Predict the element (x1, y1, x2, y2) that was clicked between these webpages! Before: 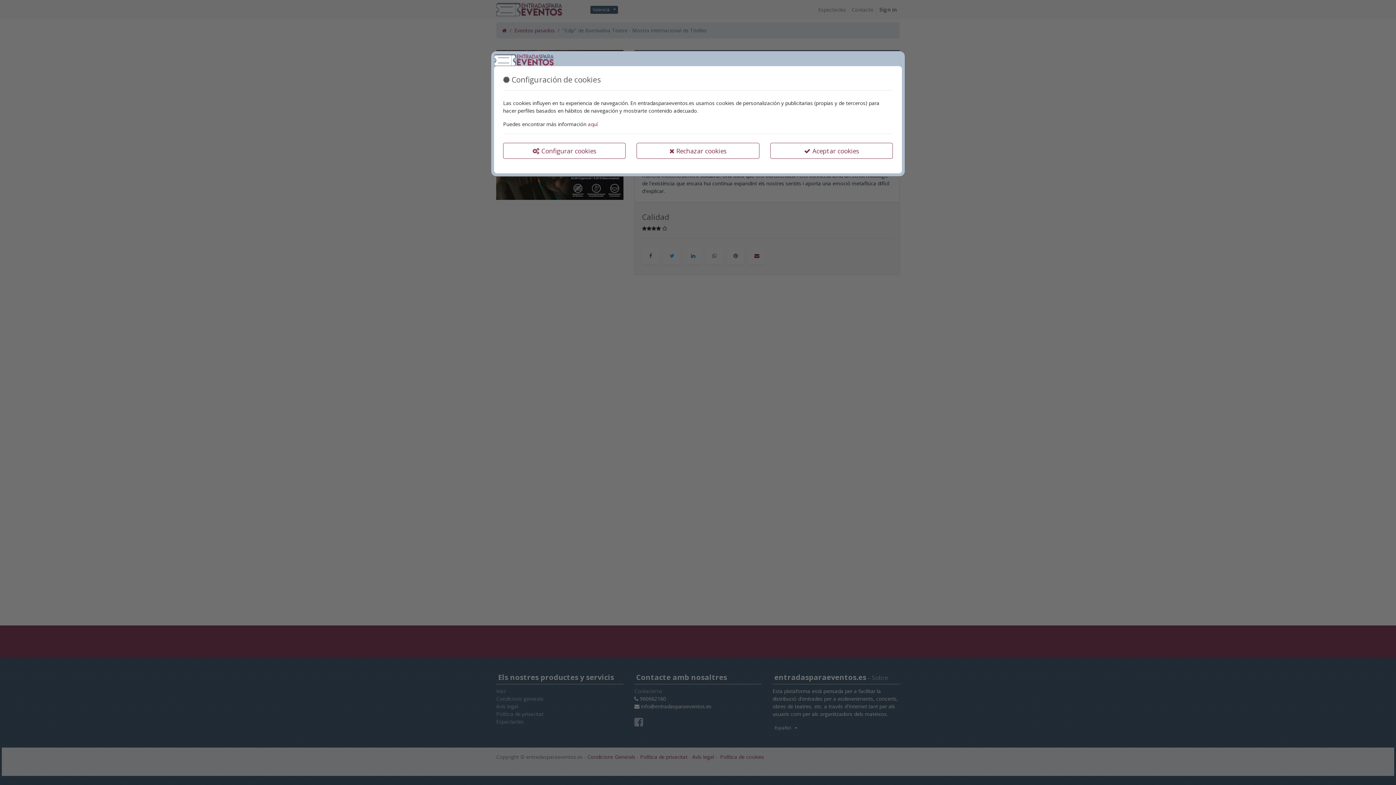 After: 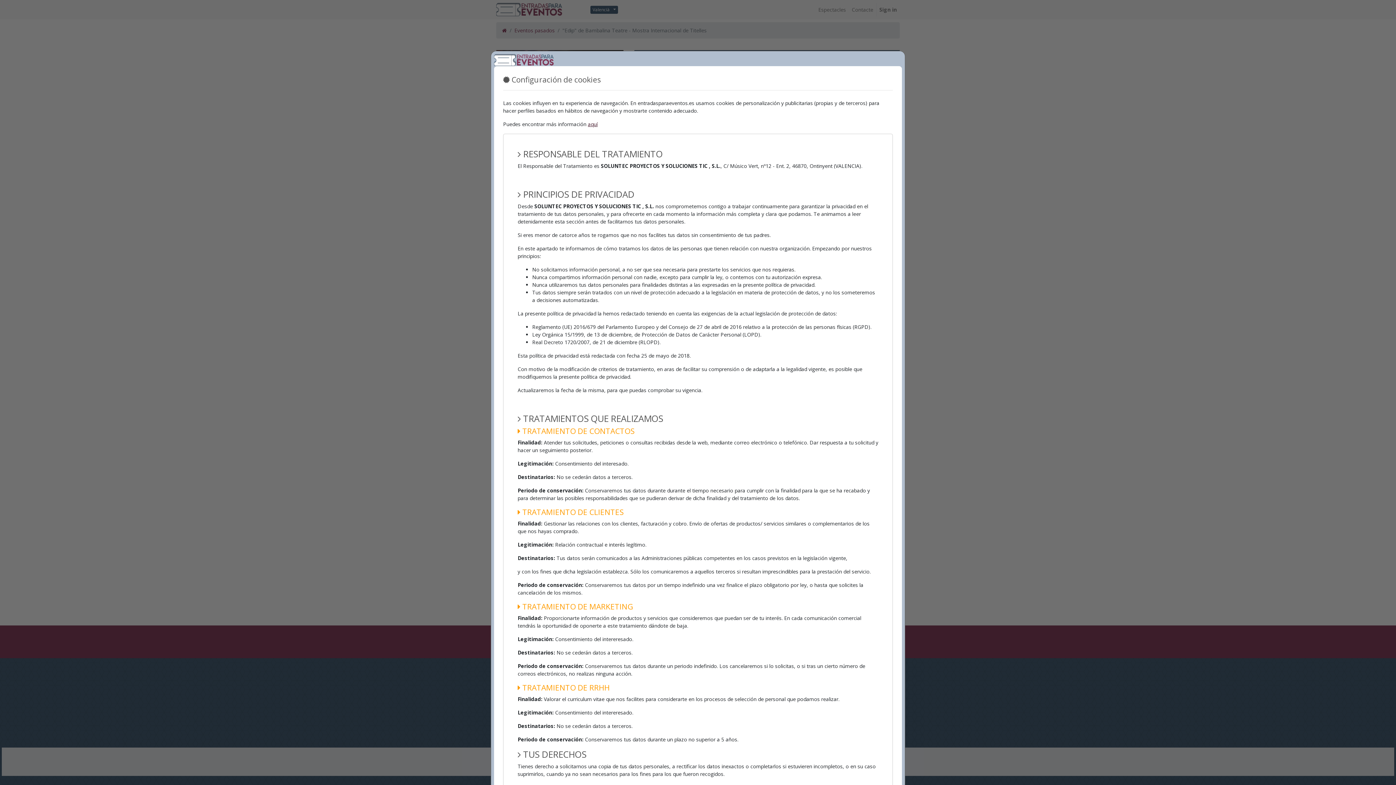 Action: label: aquí bbox: (588, 120, 597, 127)